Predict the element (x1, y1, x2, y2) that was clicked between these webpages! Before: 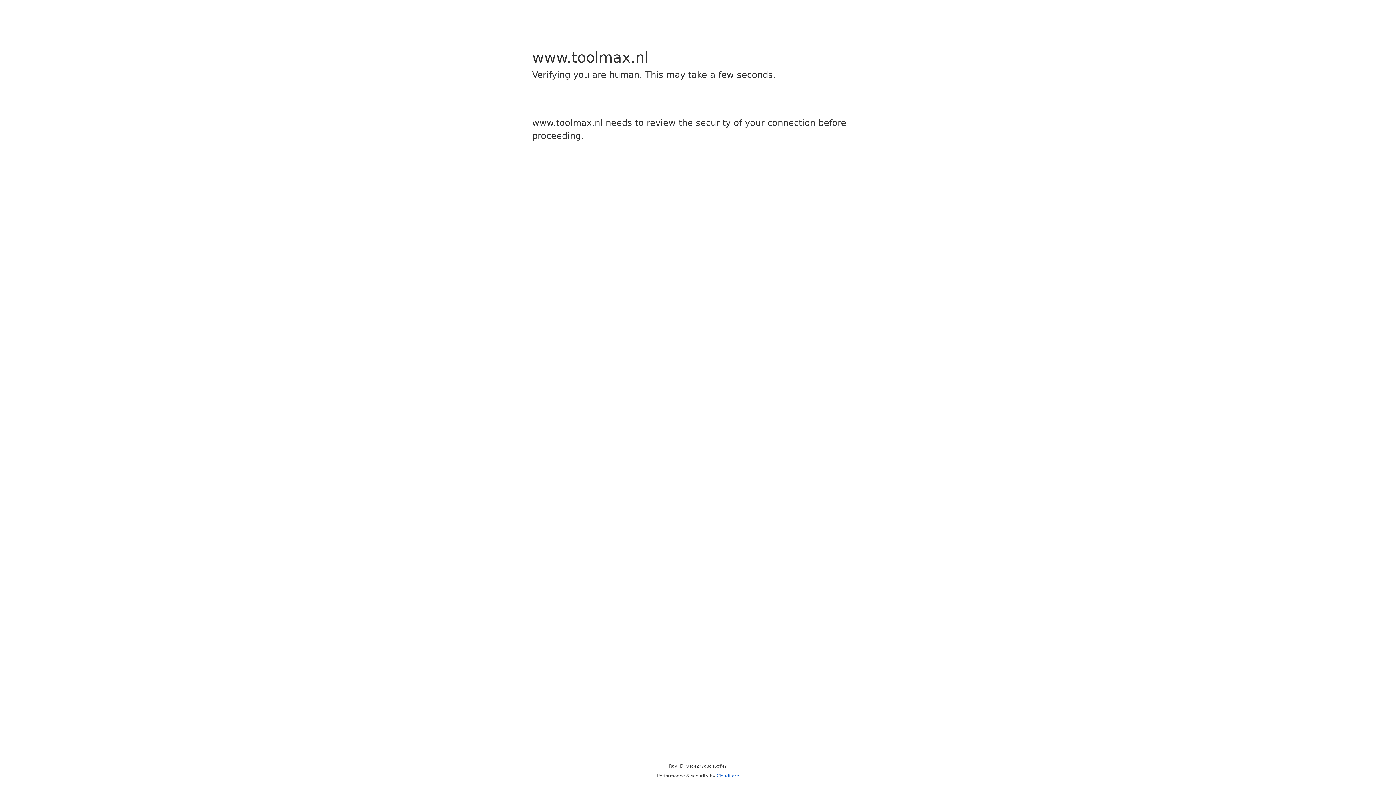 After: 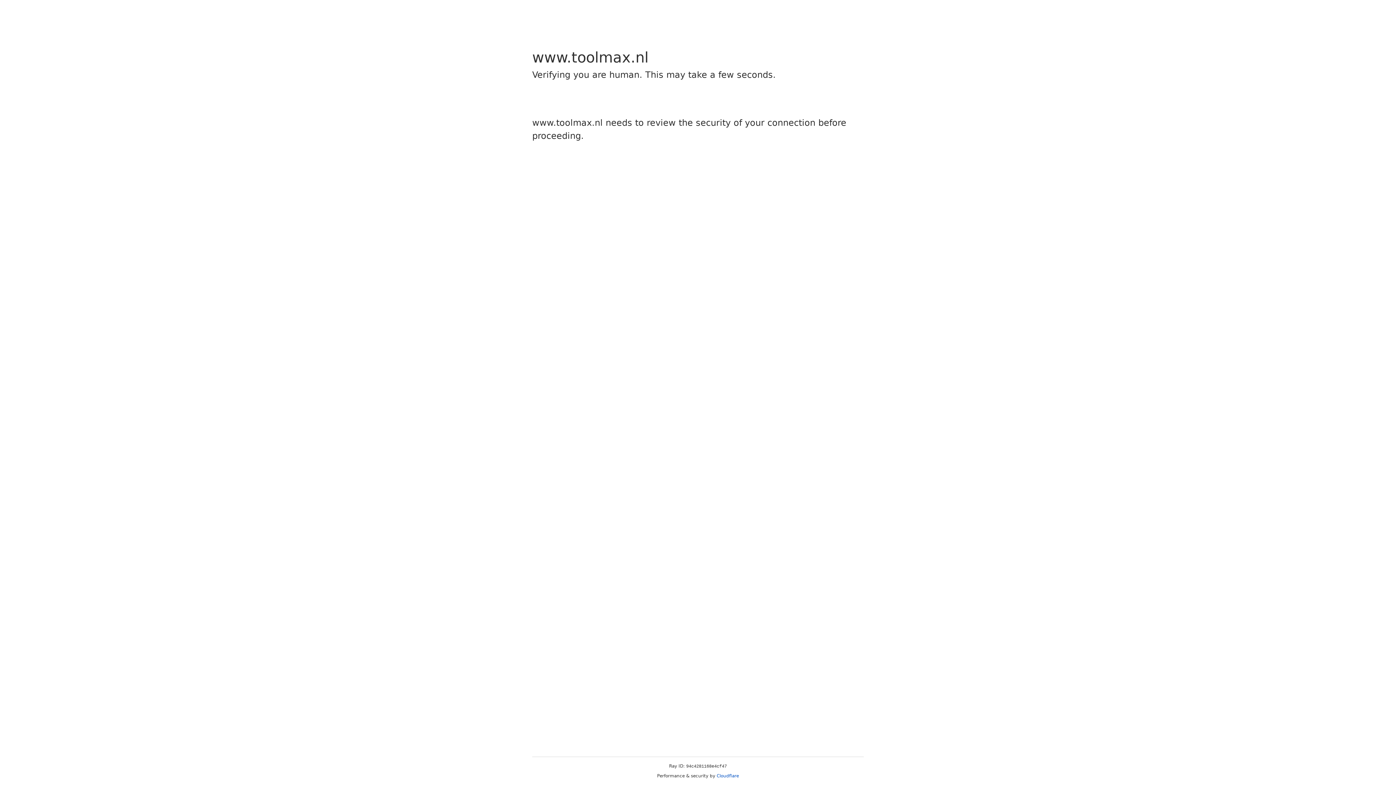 Action: label: Cloudflare bbox: (716, 773, 739, 778)